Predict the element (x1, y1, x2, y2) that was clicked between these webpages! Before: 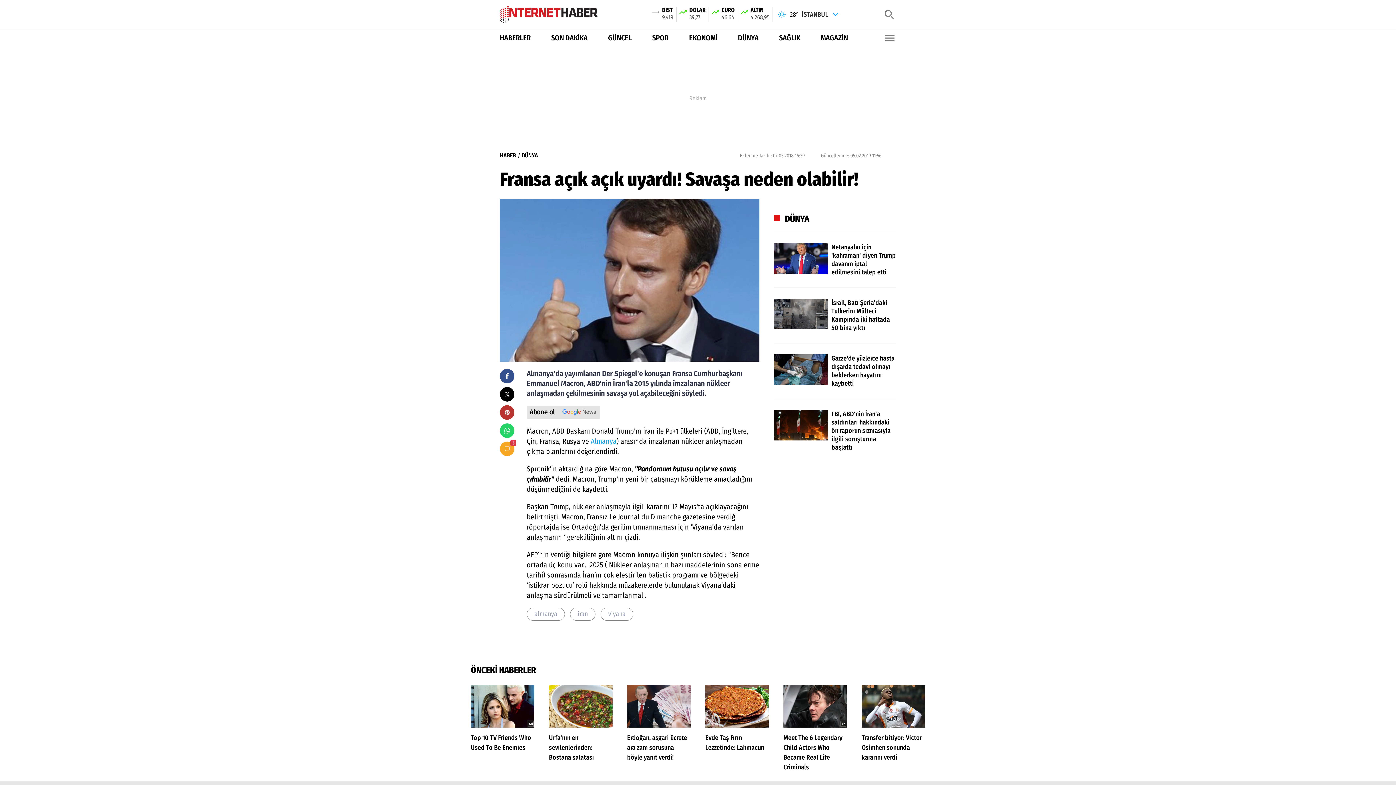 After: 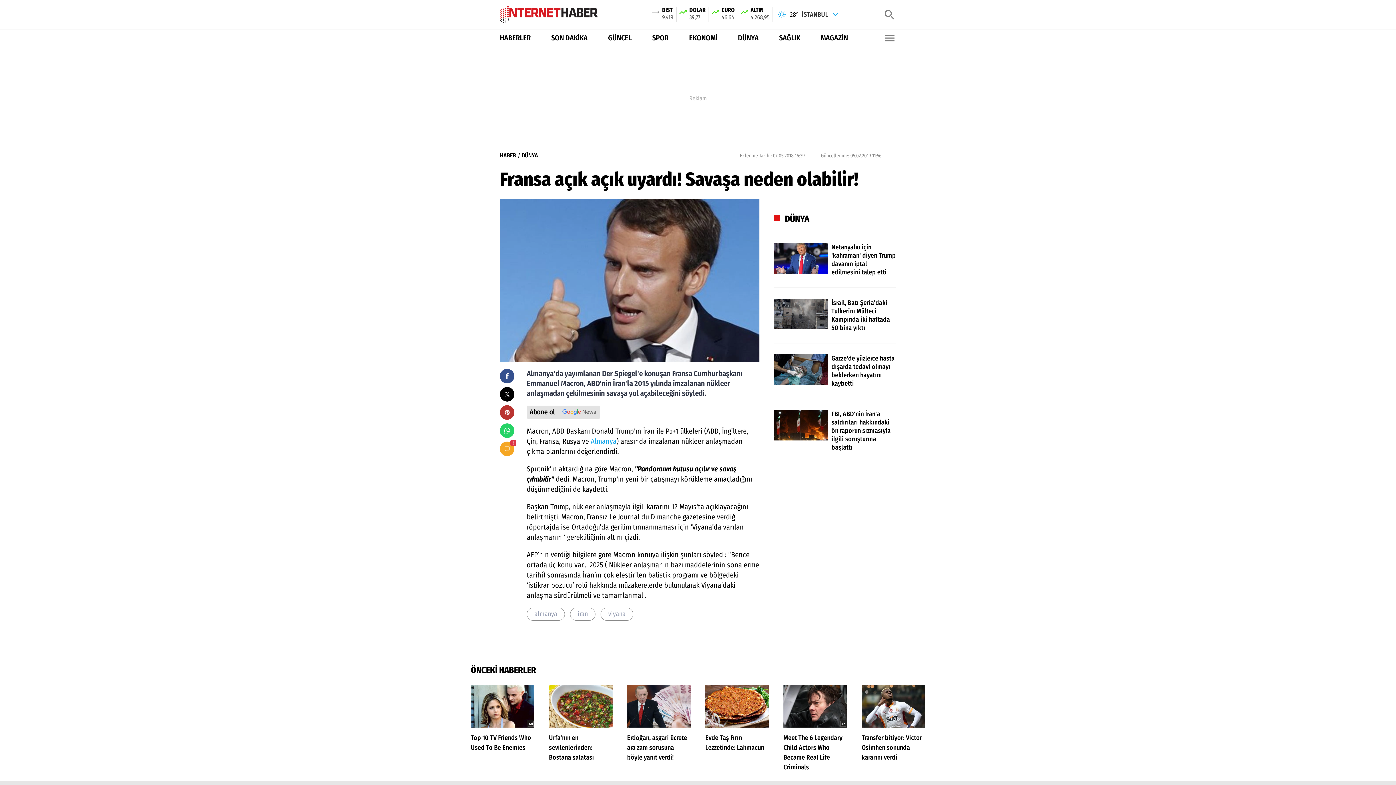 Action: bbox: (774, 287, 896, 332) label: İsrail, Batı Şeria'daki Tulkerim Mülteci Kampında iki haftada 50 bina yıktı